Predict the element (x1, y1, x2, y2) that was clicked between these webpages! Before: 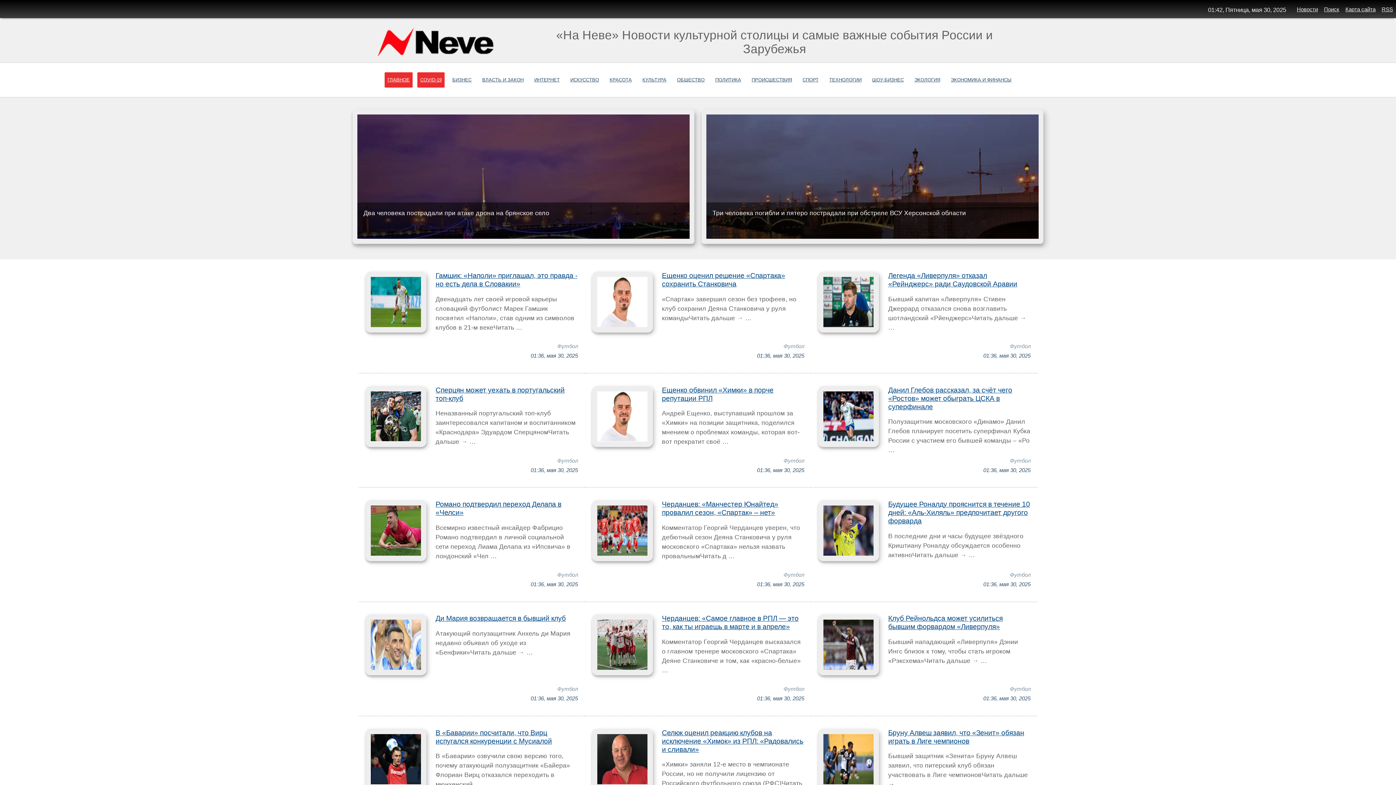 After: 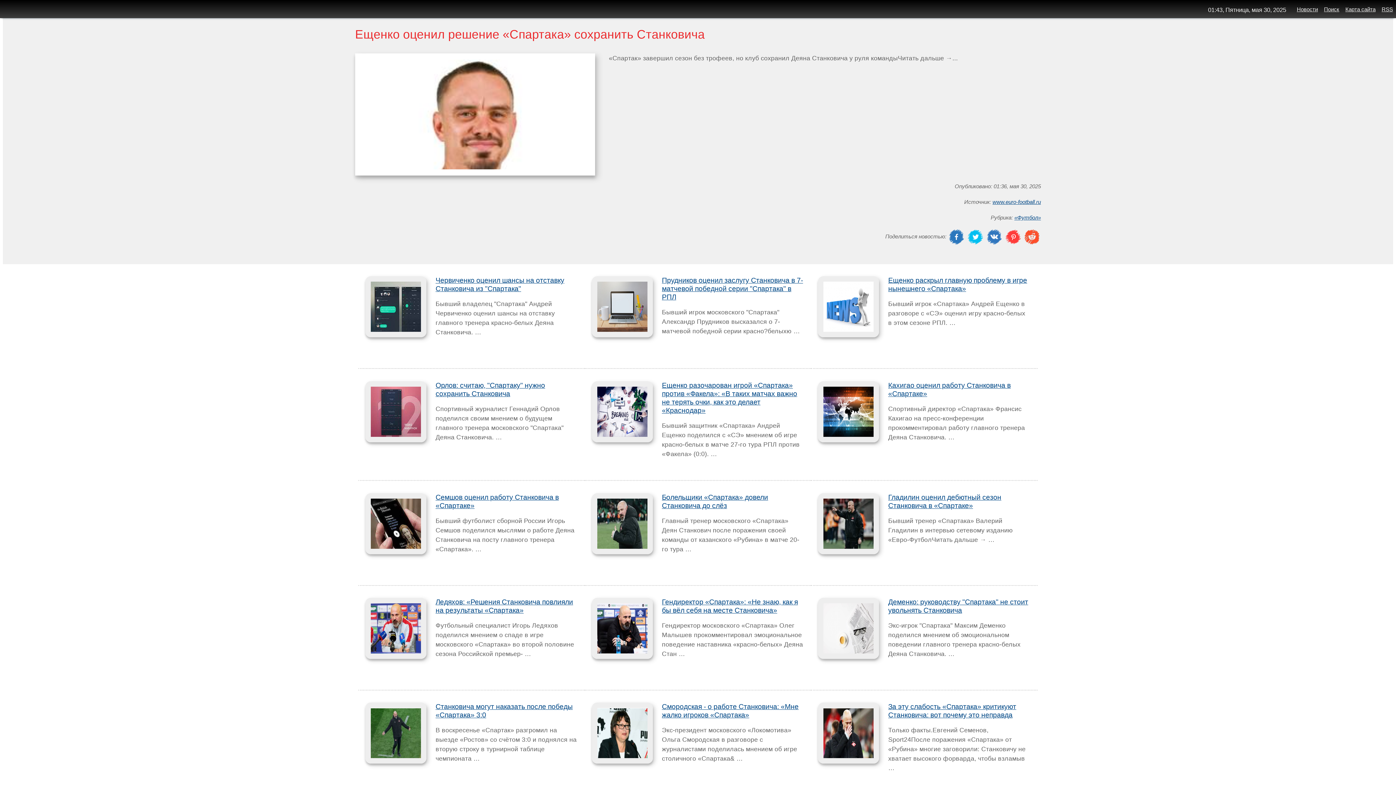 Action: label: Ещенко оценил решение «Спартака» сохранить Станковича bbox: (662, 271, 785, 288)